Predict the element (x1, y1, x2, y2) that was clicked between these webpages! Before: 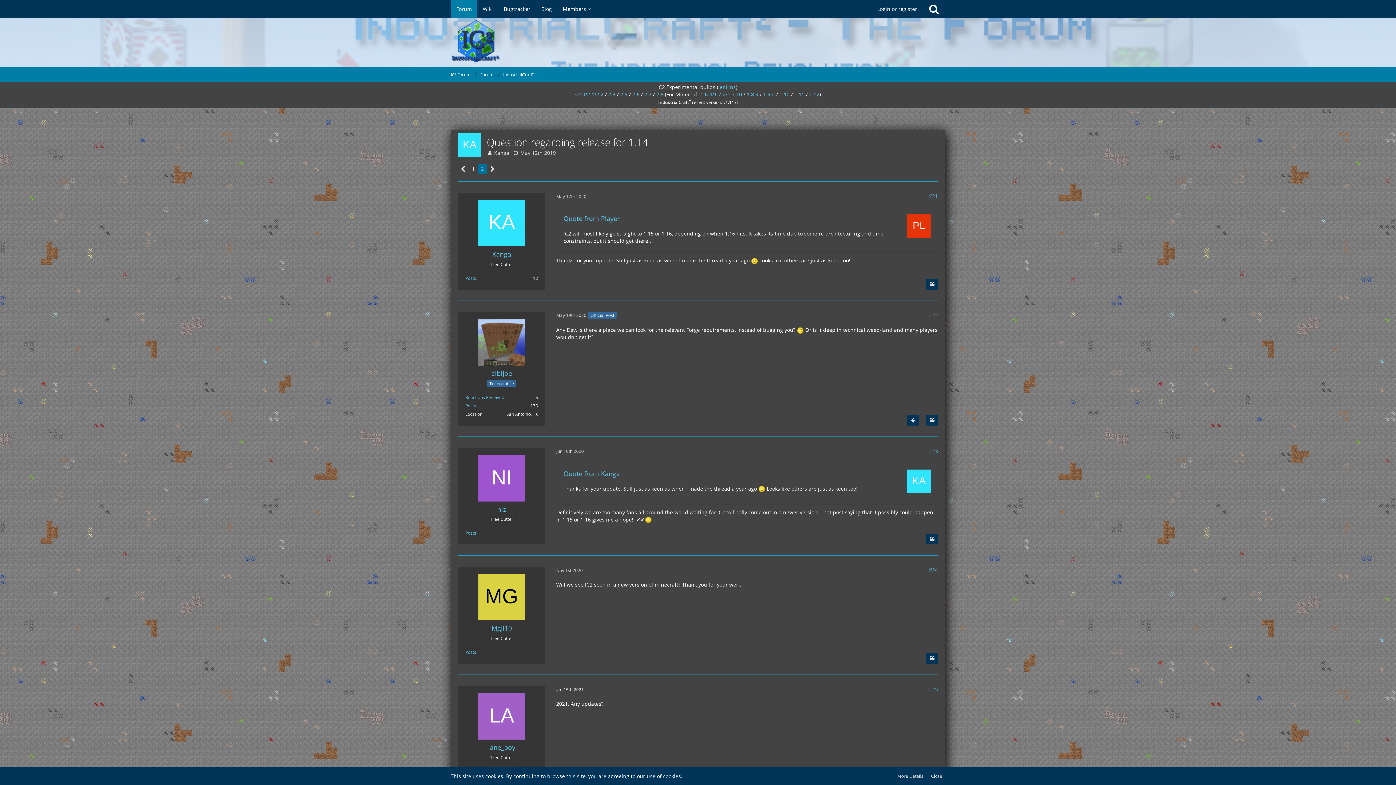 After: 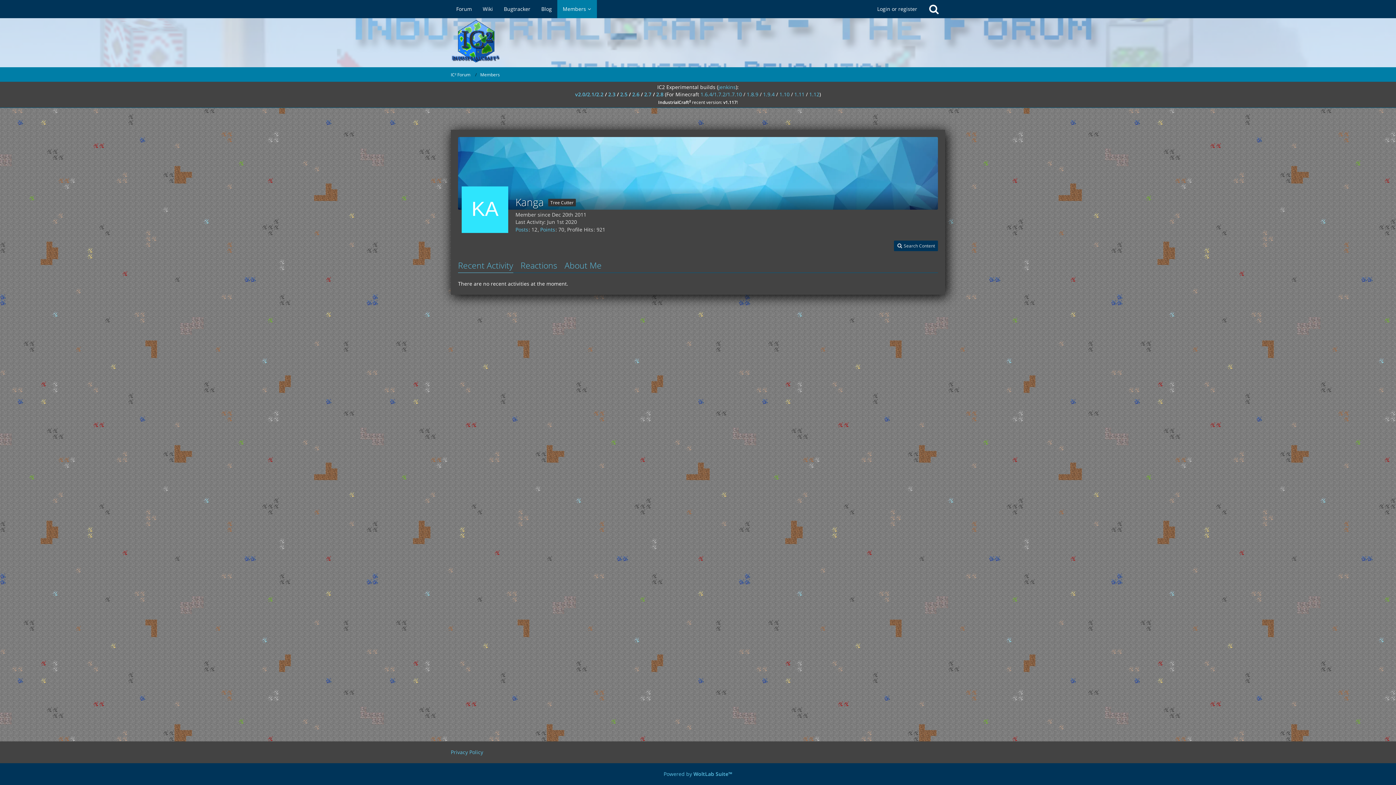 Action: bbox: (494, 149, 509, 156) label: Kanga